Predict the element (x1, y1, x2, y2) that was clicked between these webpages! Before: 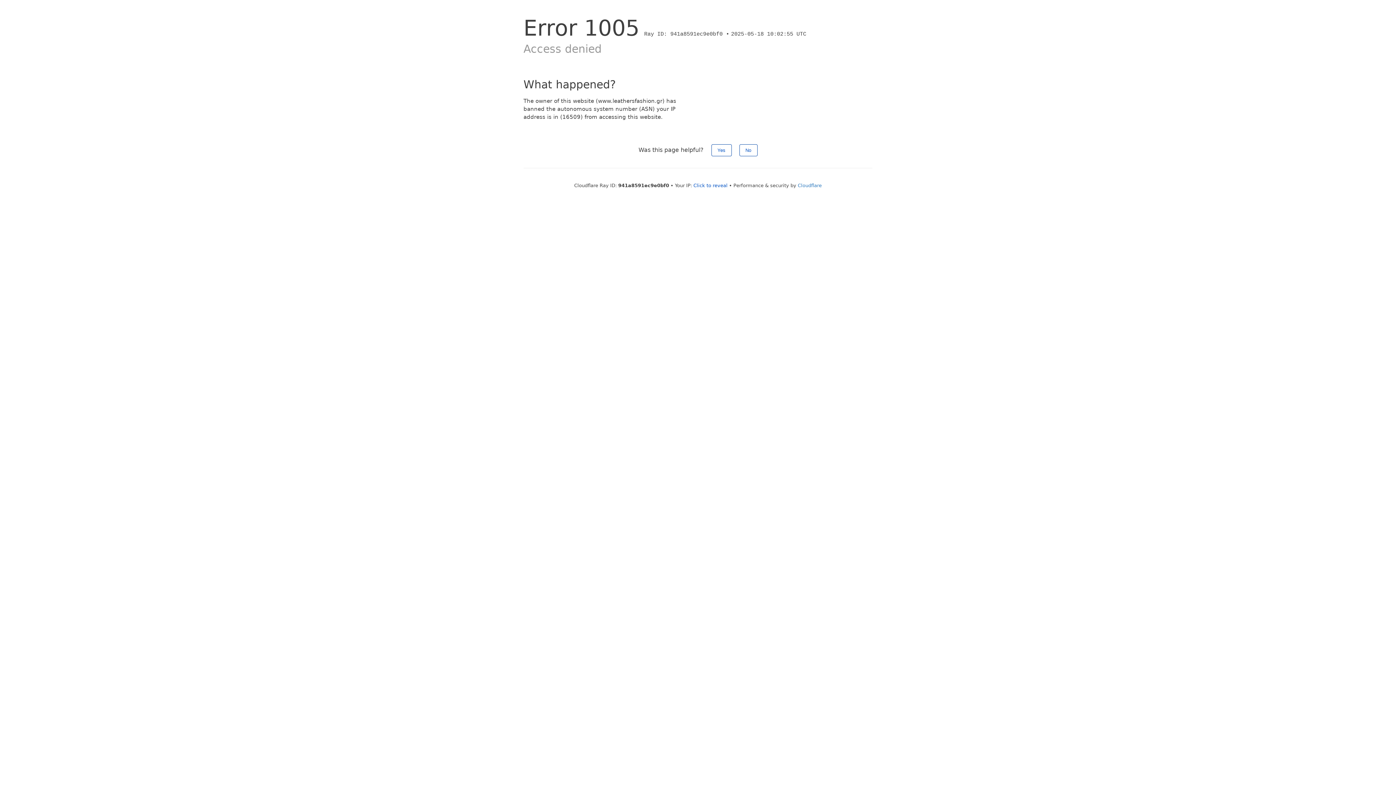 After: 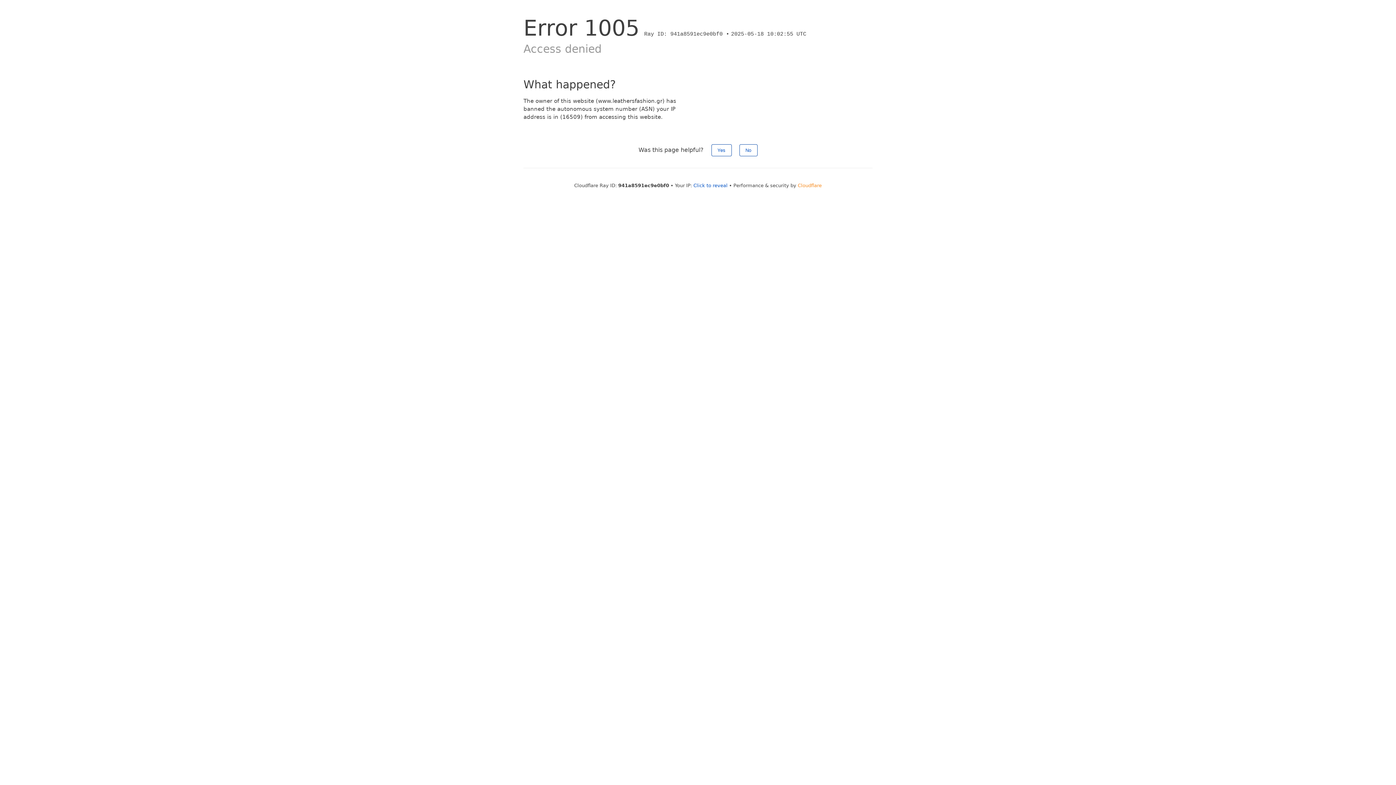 Action: bbox: (798, 182, 822, 188) label: Cloudflare